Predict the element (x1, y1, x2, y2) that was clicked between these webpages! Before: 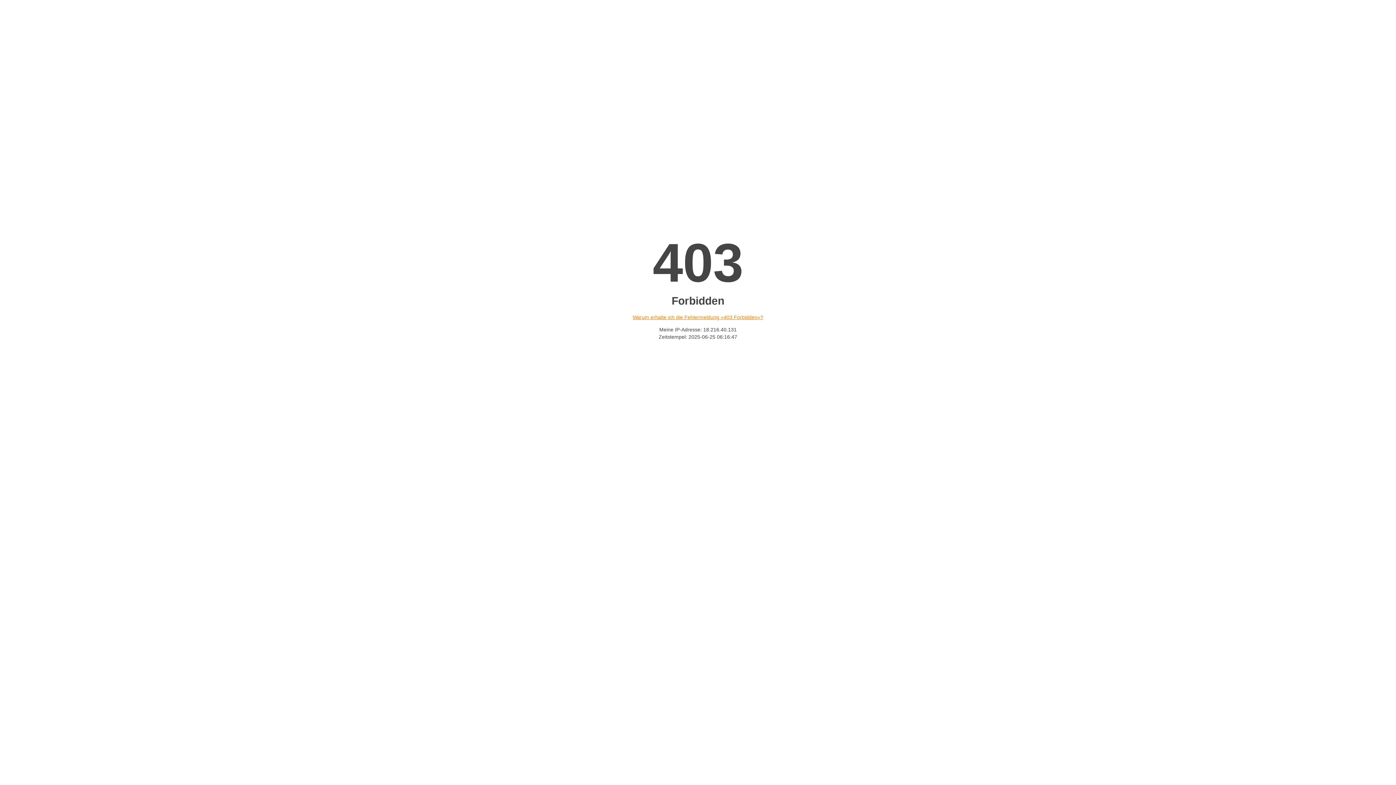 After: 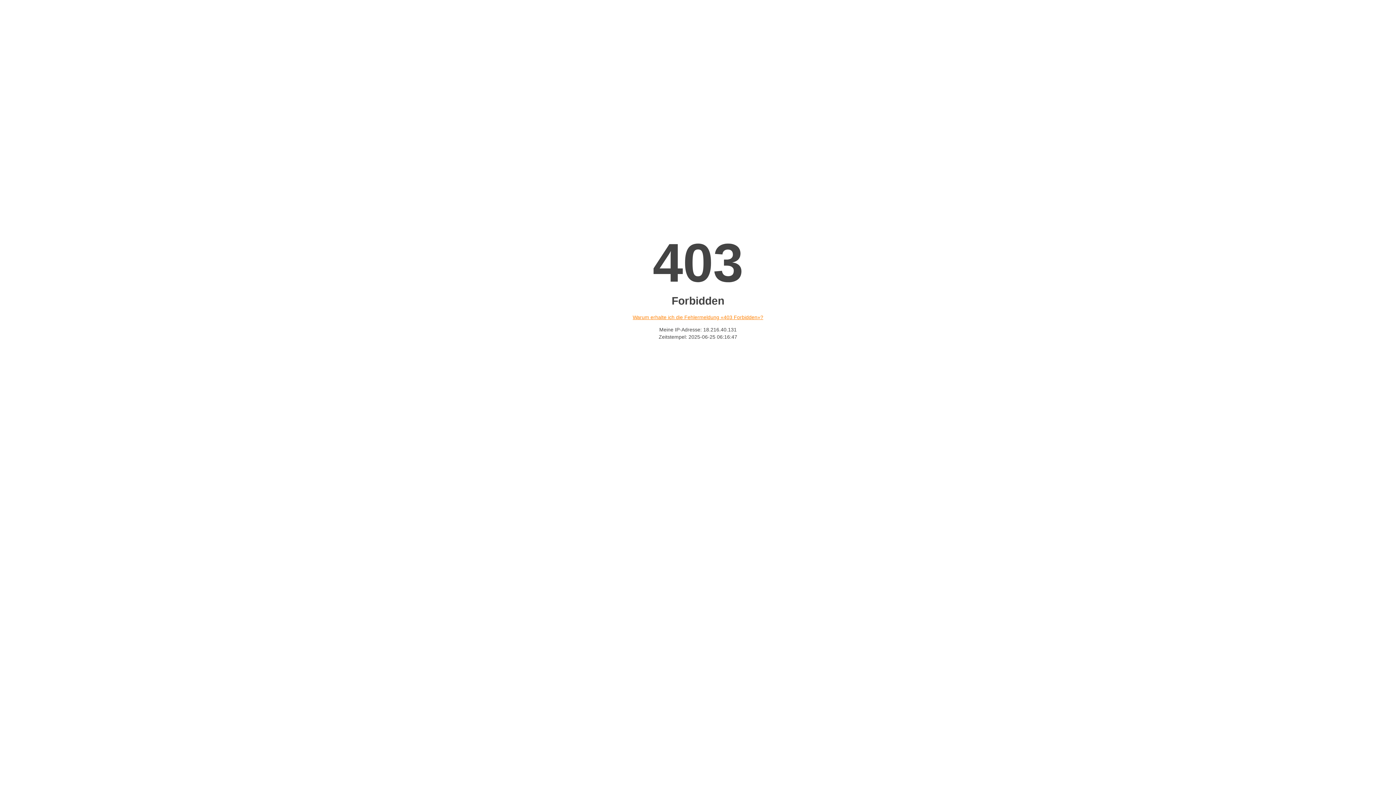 Action: bbox: (632, 314, 763, 320) label: Warum erhalte ich die Fehlermeldung «403 Forbidden»?